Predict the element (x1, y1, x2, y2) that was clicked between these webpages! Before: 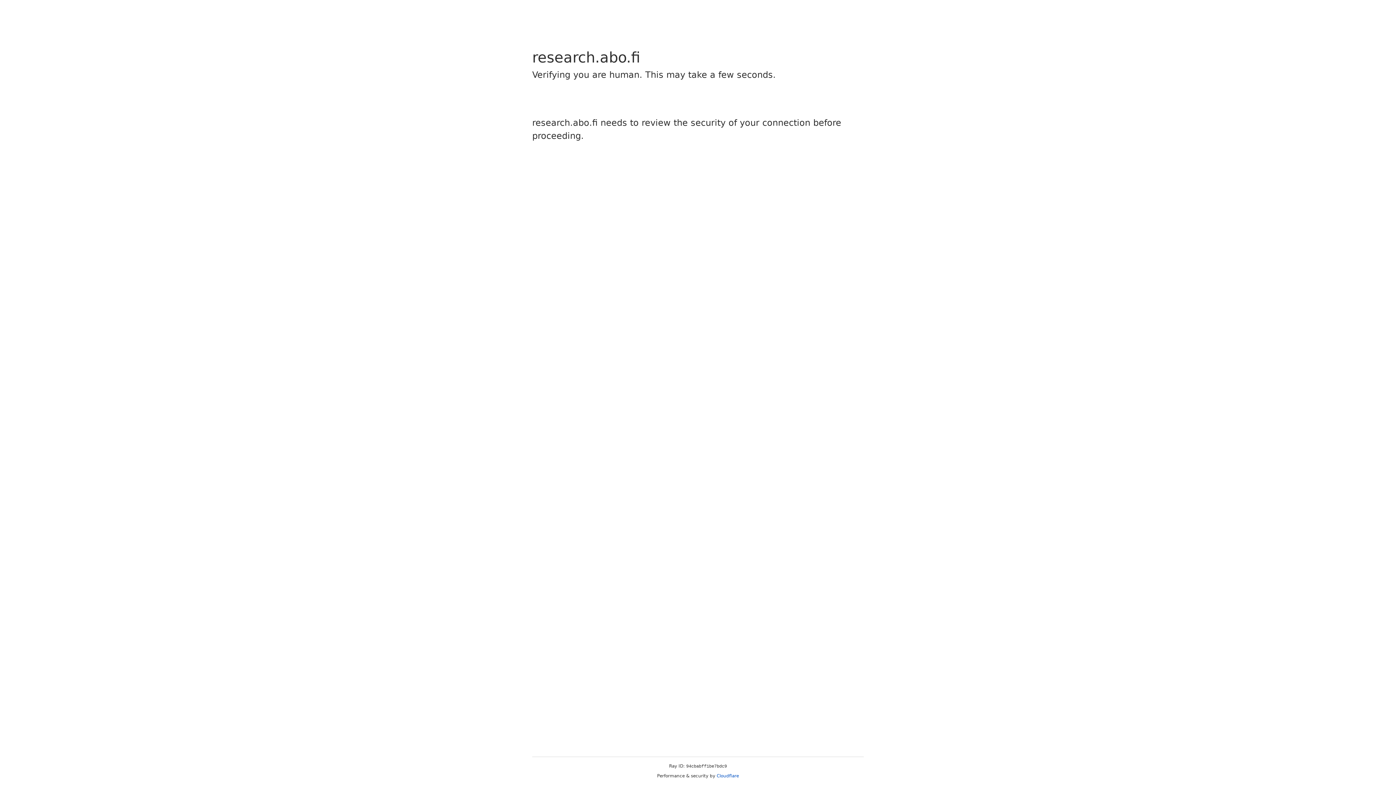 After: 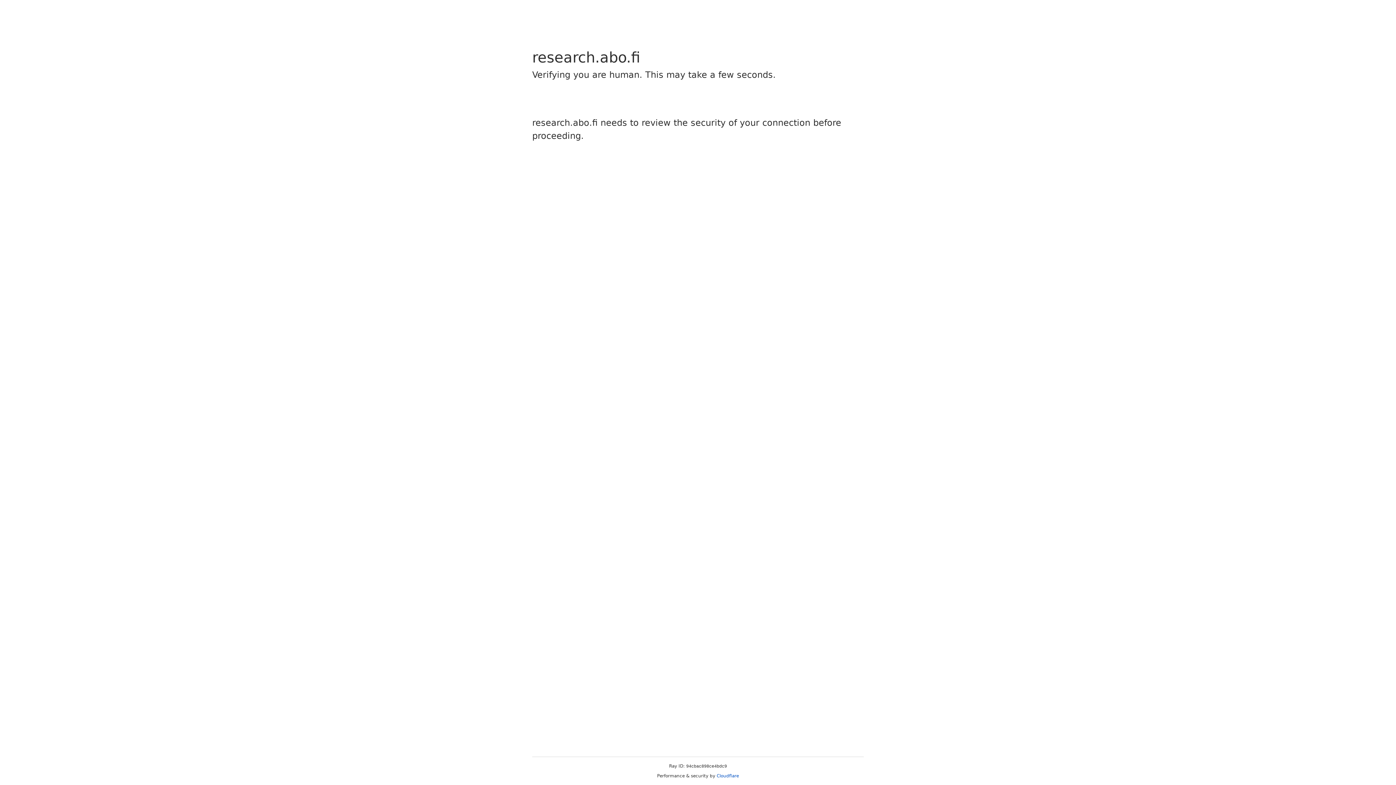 Action: label: Cloudflare bbox: (716, 773, 739, 778)